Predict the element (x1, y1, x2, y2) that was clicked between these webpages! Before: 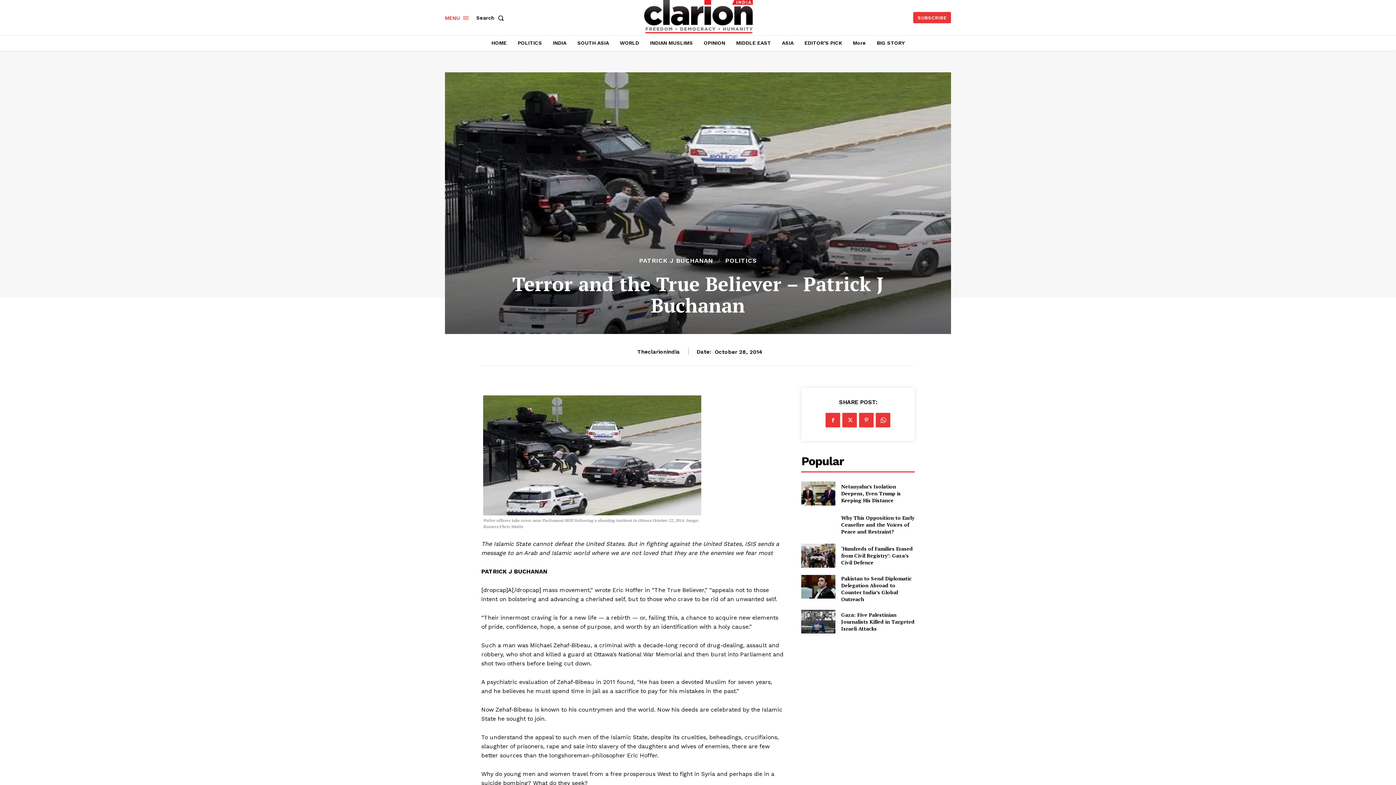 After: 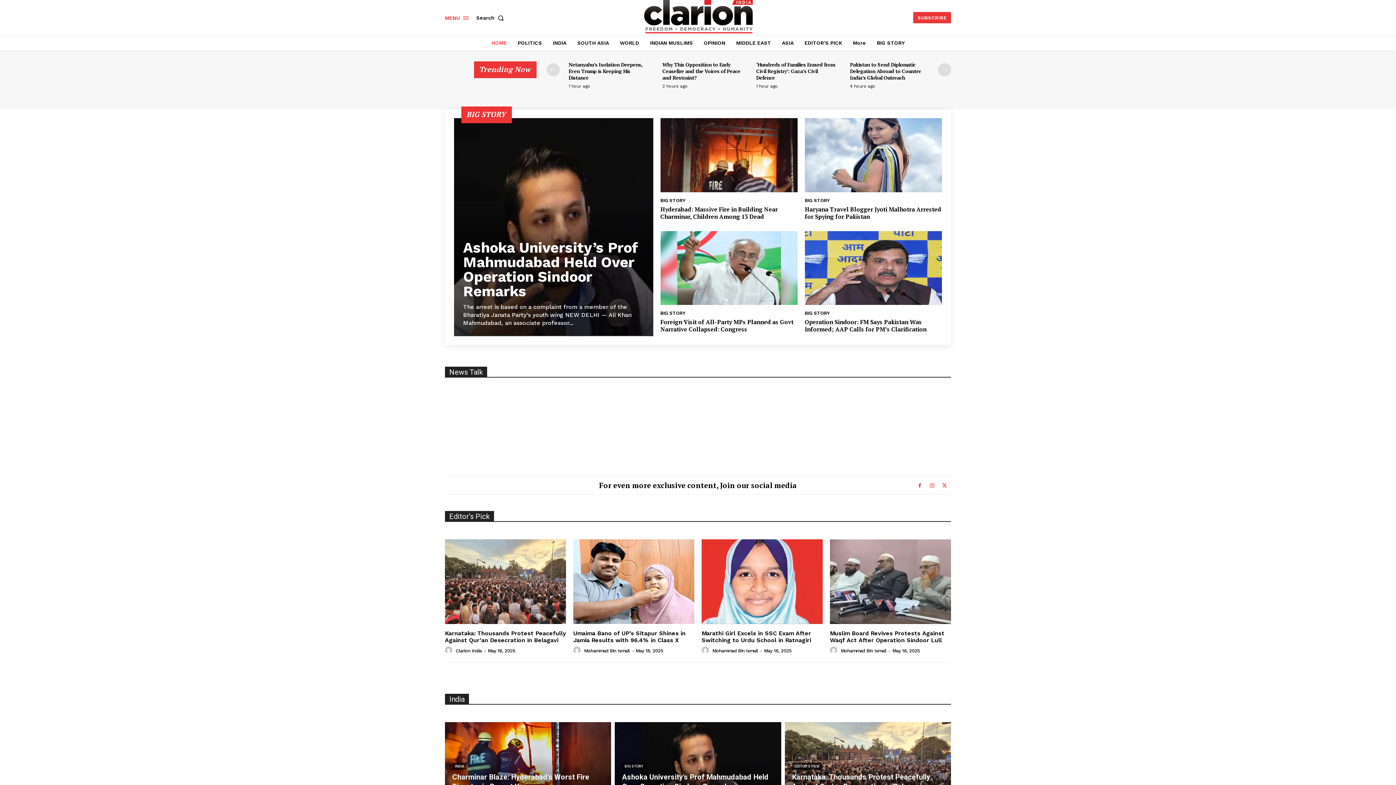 Action: bbox: (600, 0, 797, 33)